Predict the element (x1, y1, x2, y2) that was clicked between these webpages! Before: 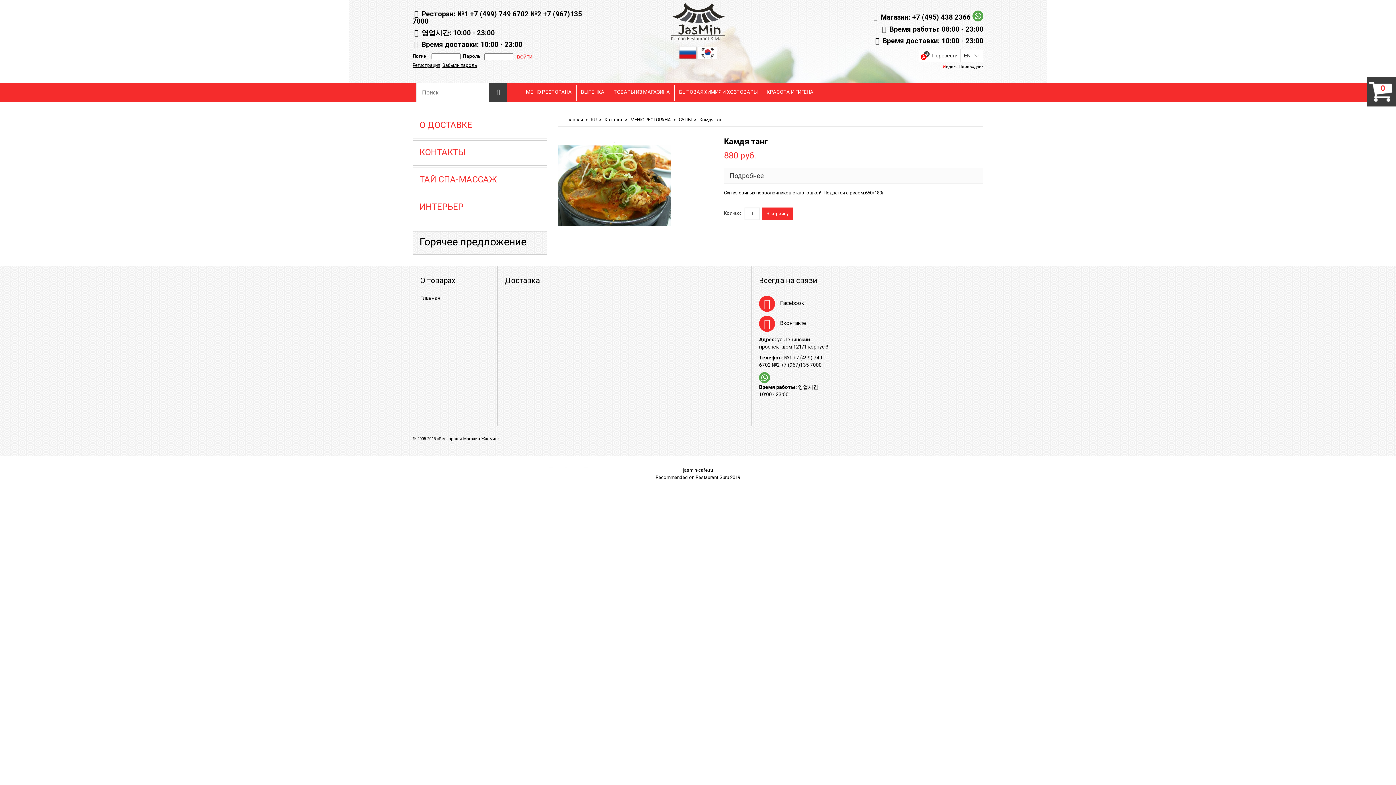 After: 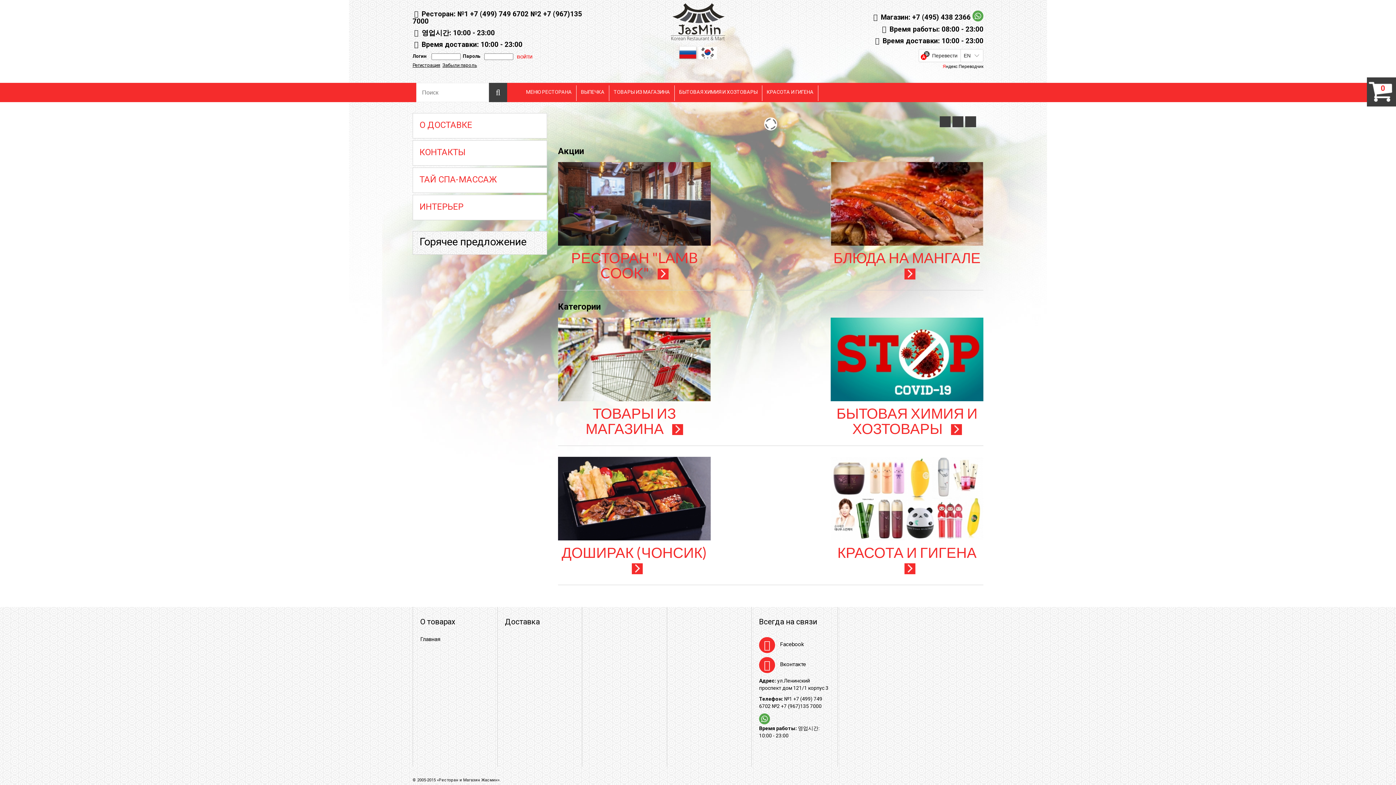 Action: bbox: (670, 2, 725, 11)